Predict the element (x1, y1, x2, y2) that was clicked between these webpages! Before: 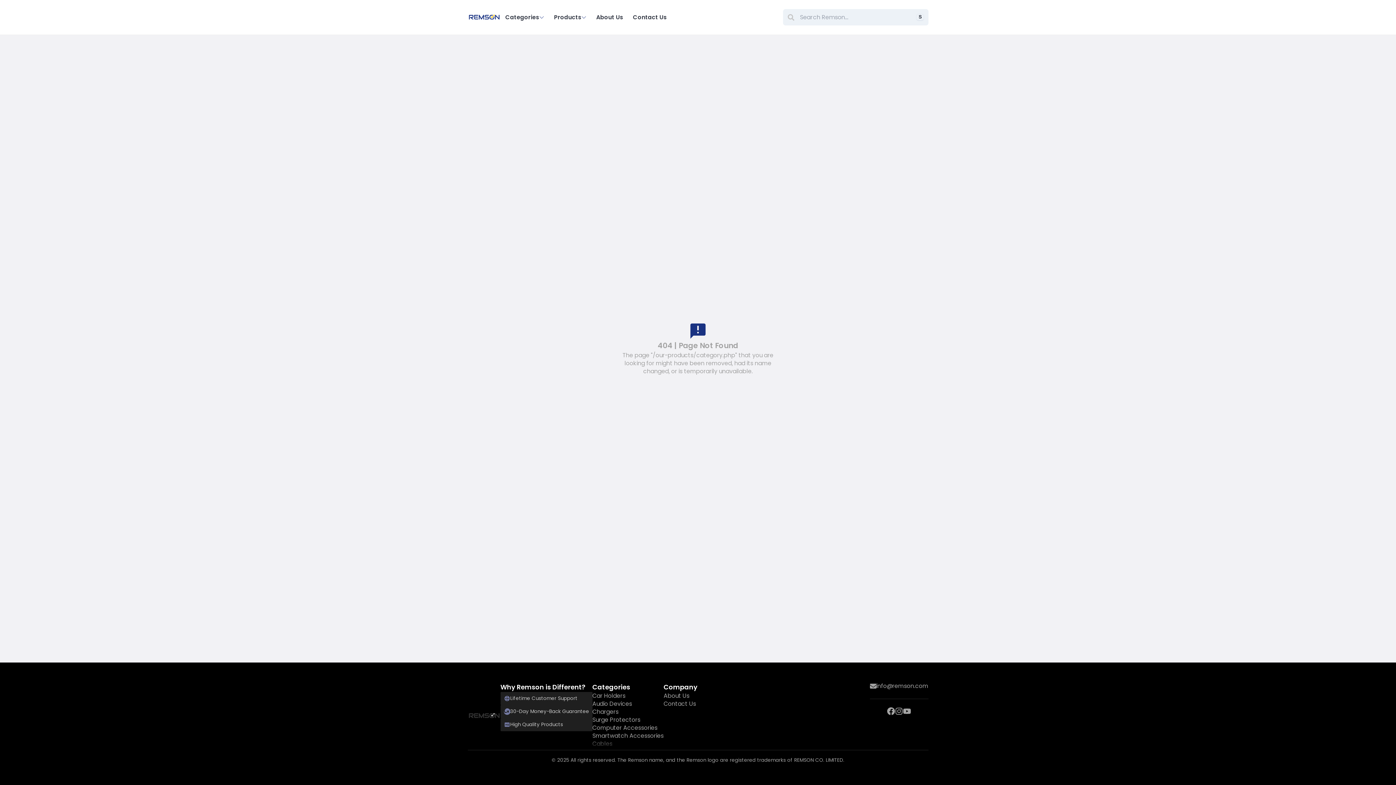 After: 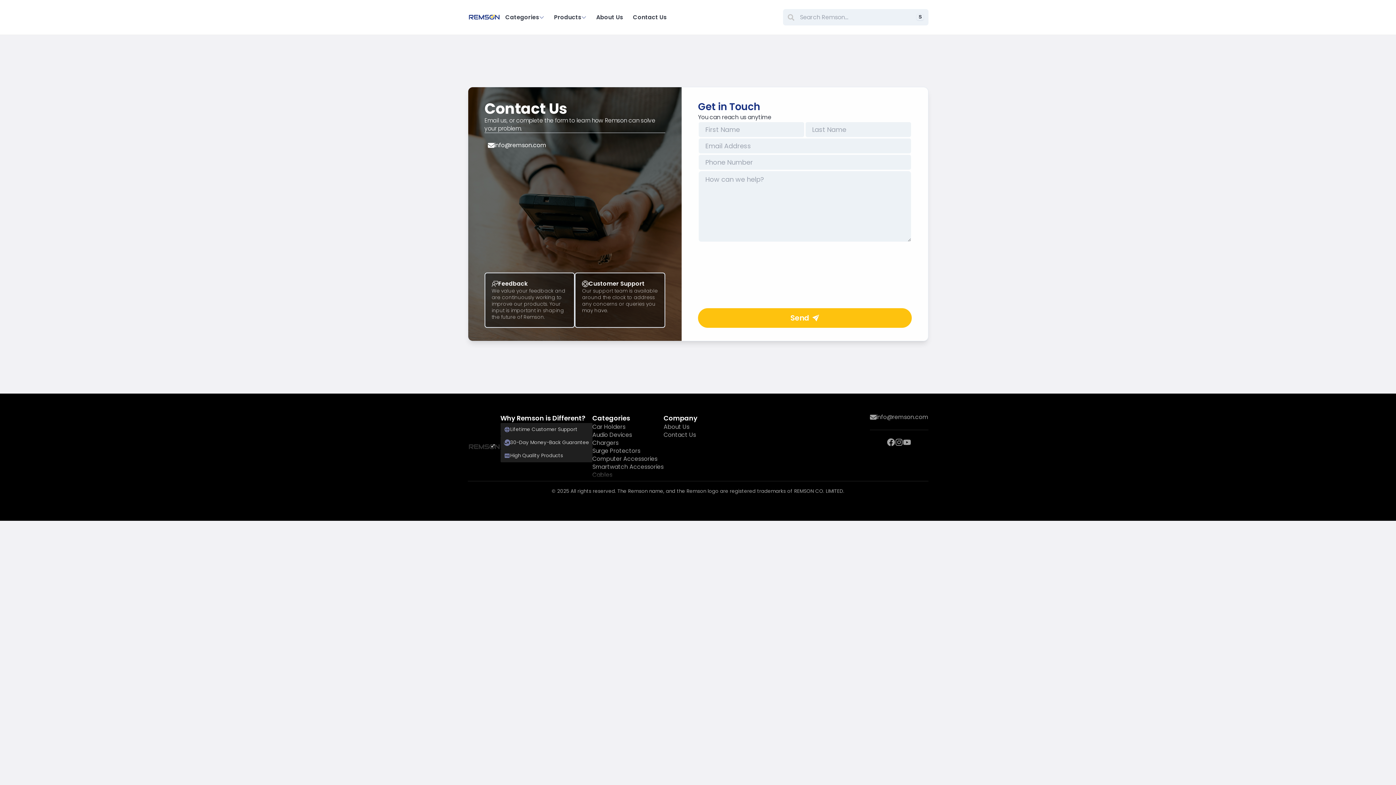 Action: label: Contact Us bbox: (663, 700, 696, 708)